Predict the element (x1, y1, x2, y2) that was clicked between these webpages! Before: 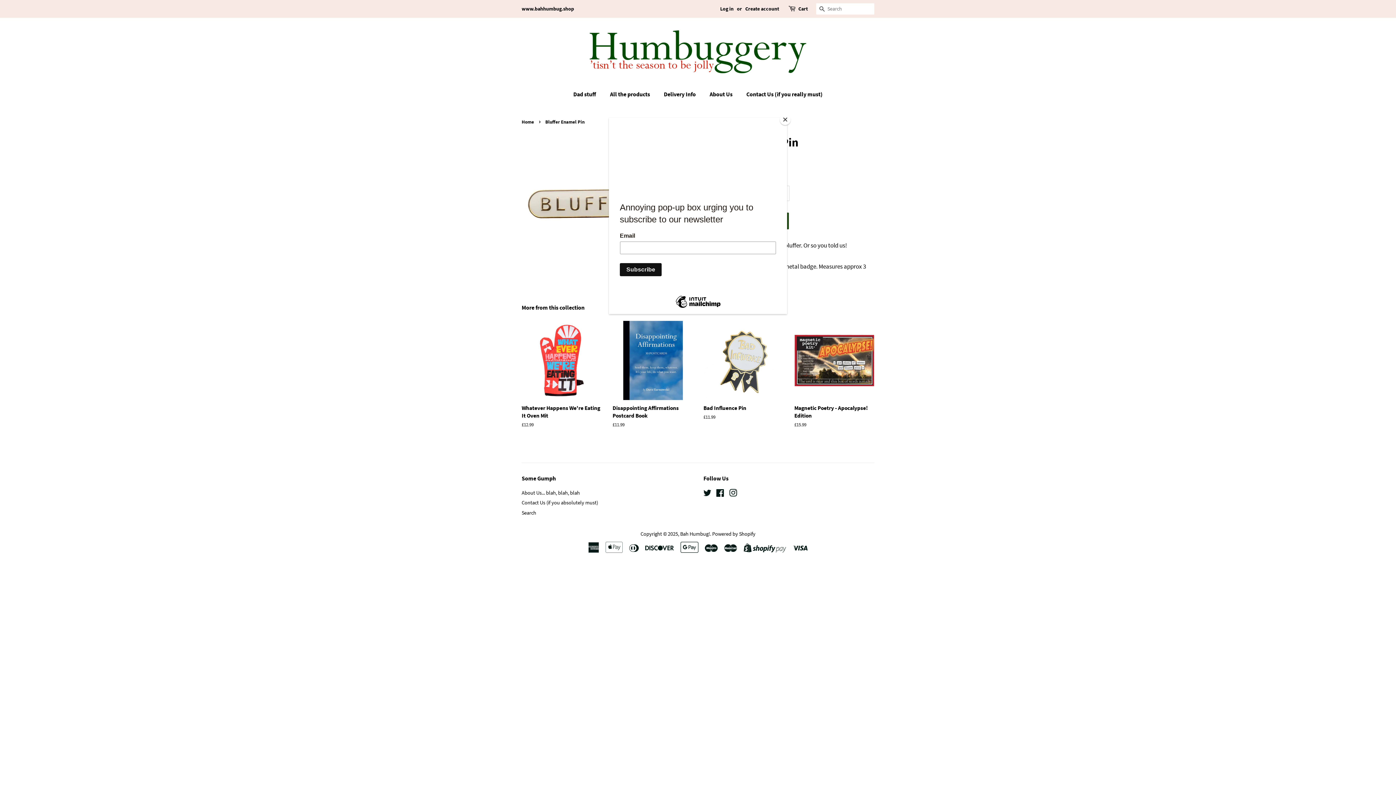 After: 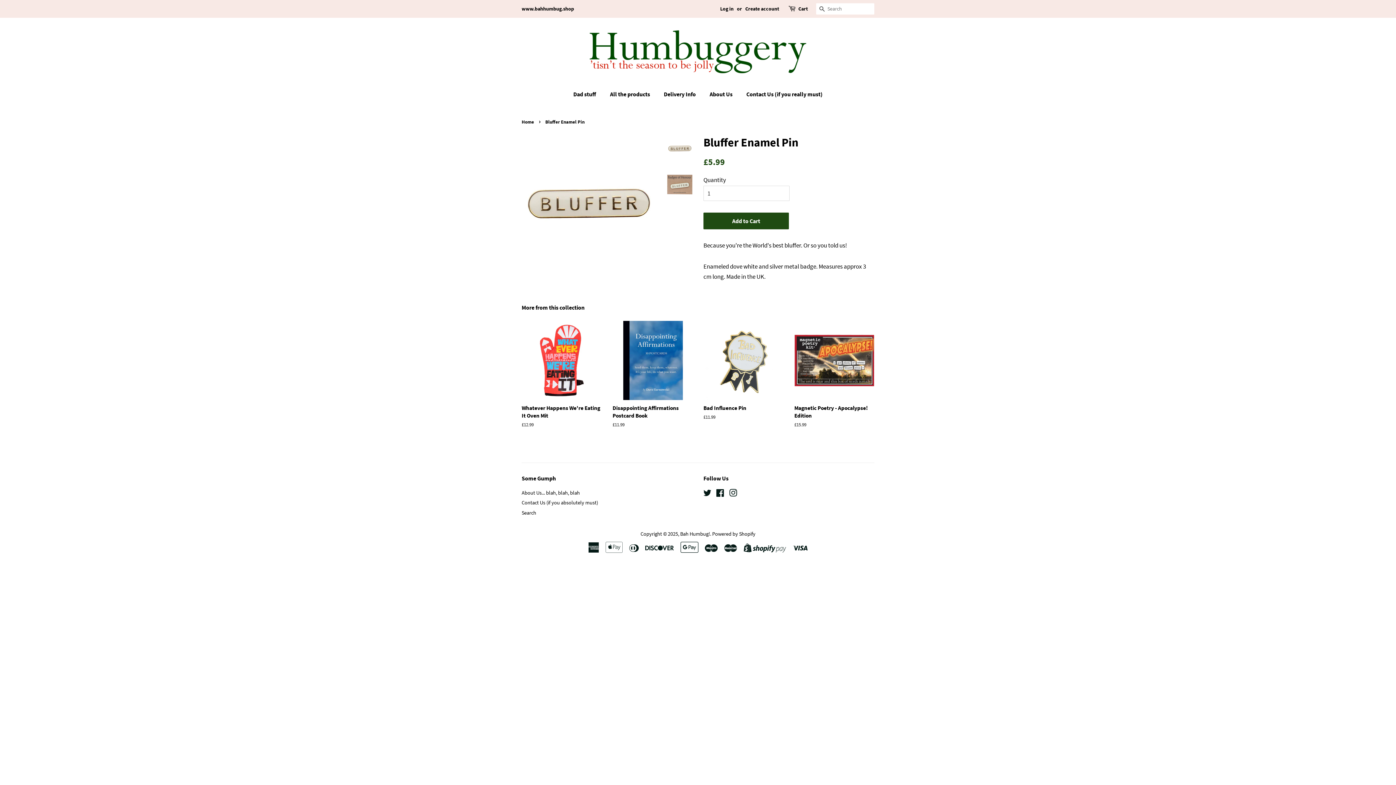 Action: label: Close bbox: (780, 114, 790, 125)